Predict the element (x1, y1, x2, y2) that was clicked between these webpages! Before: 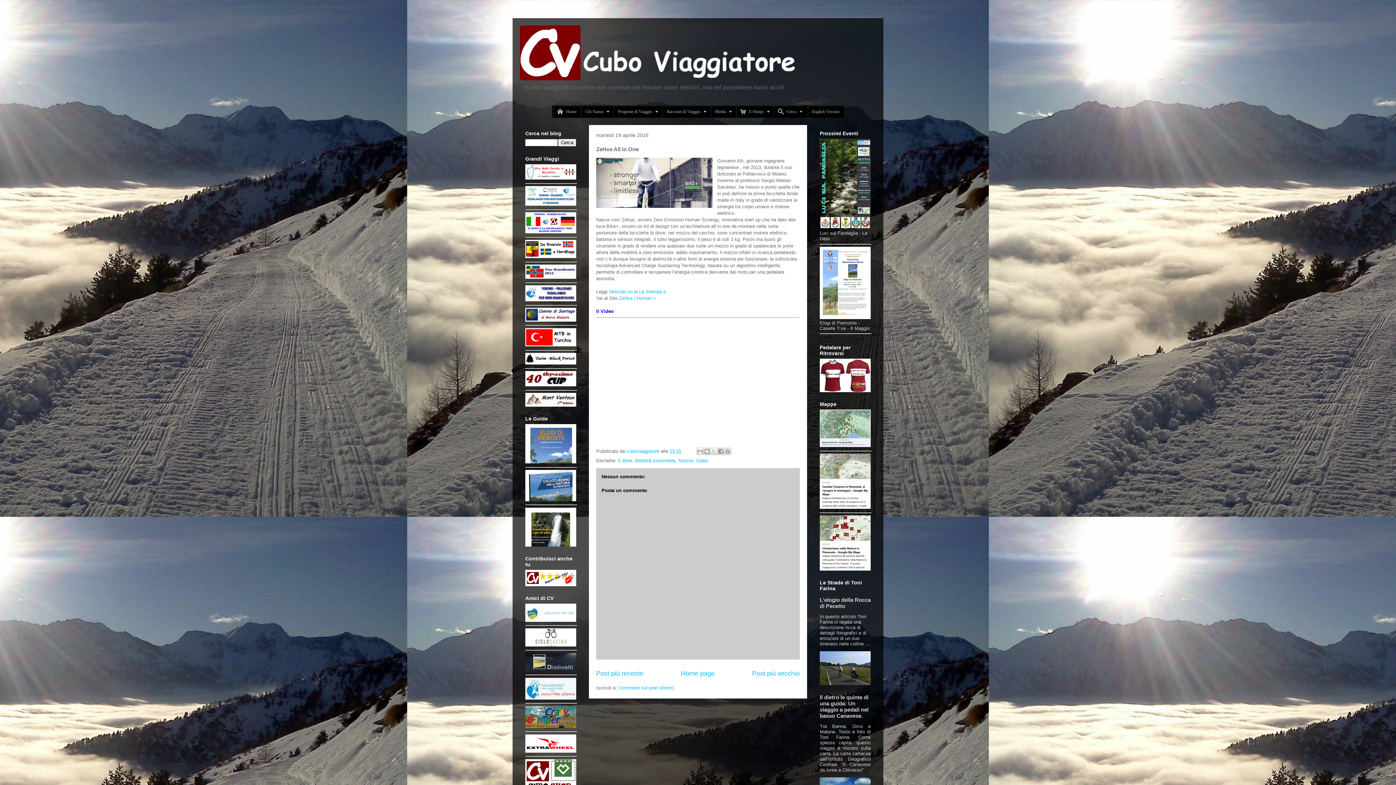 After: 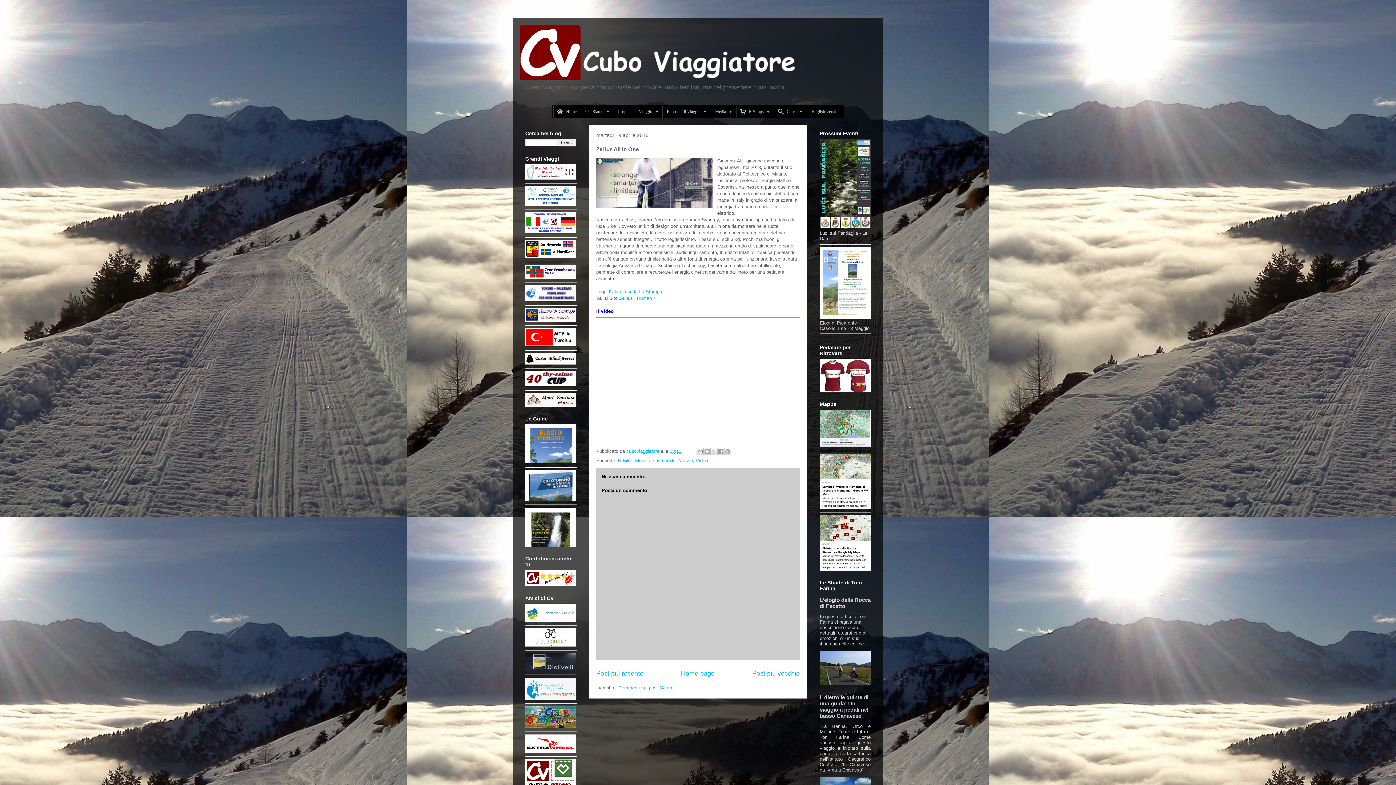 Action: bbox: (609, 289, 666, 294) label: l'articolo su la La Stampa.it